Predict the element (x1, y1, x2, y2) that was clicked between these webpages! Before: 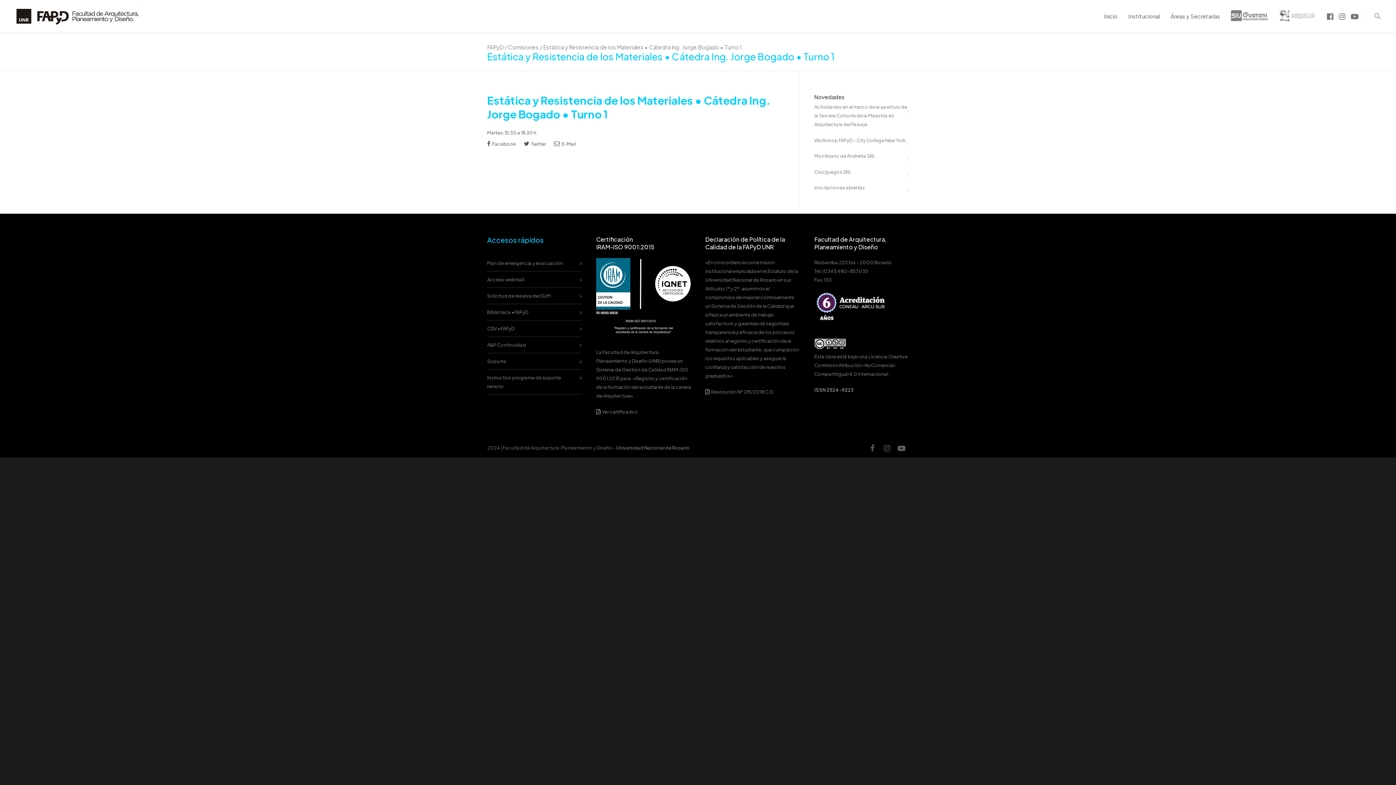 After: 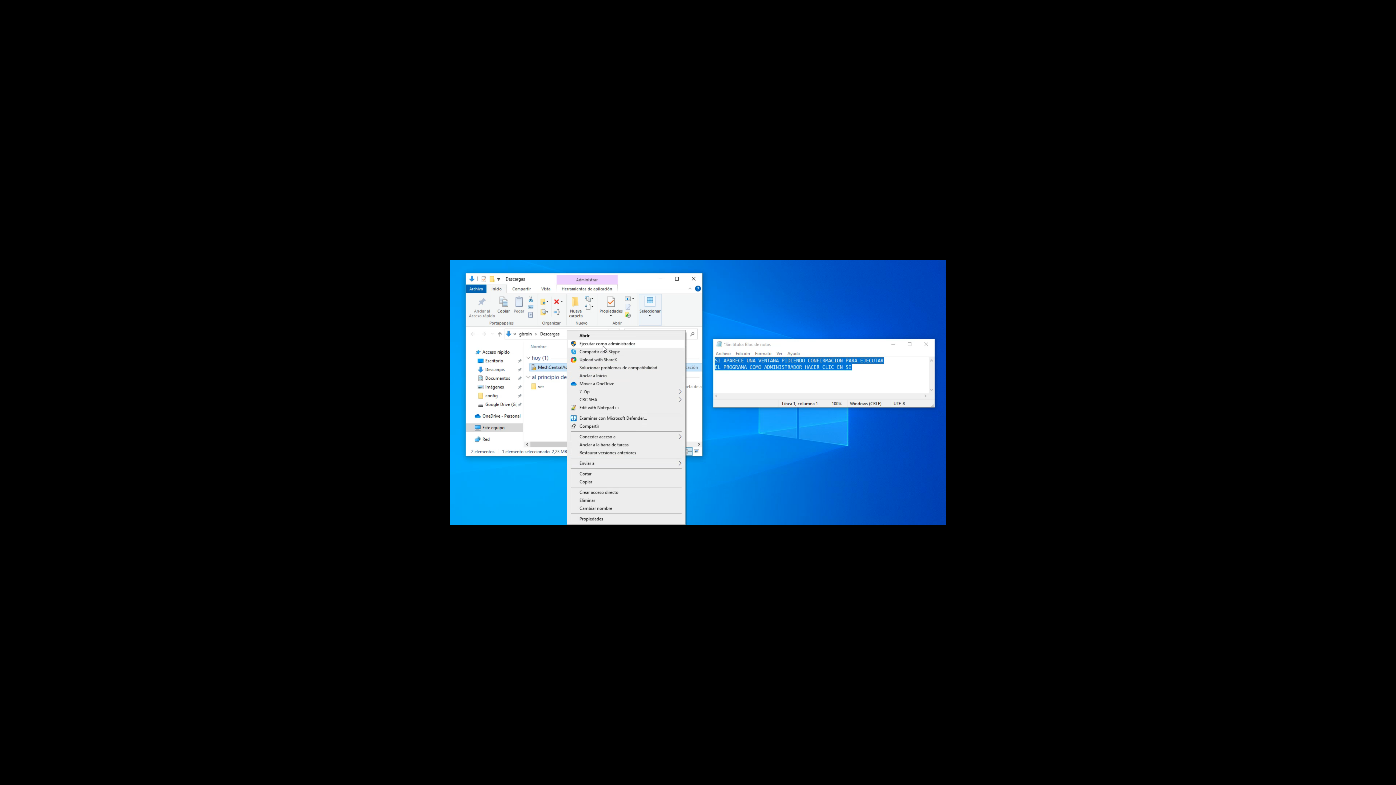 Action: label: Instructivo programa de soporte remoto bbox: (487, 373, 578, 390)